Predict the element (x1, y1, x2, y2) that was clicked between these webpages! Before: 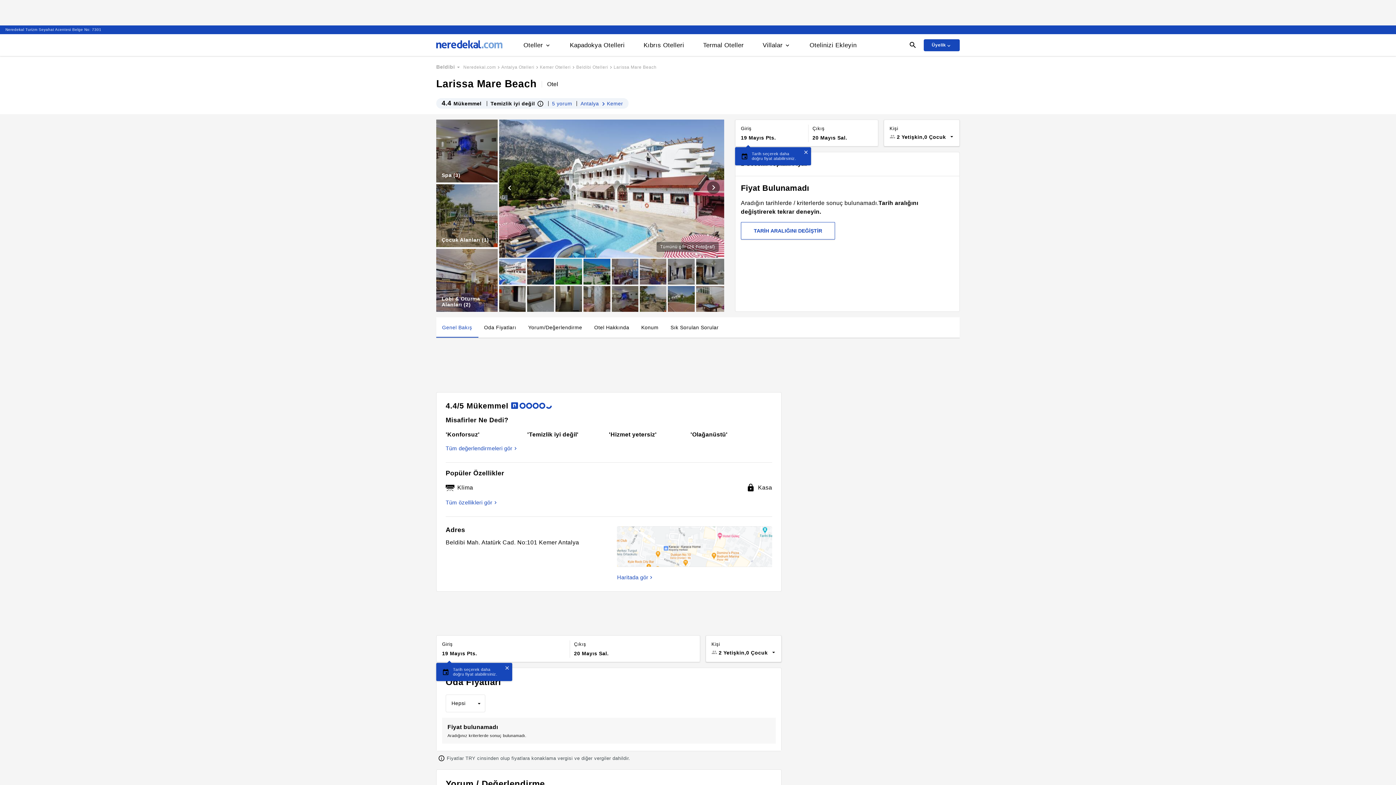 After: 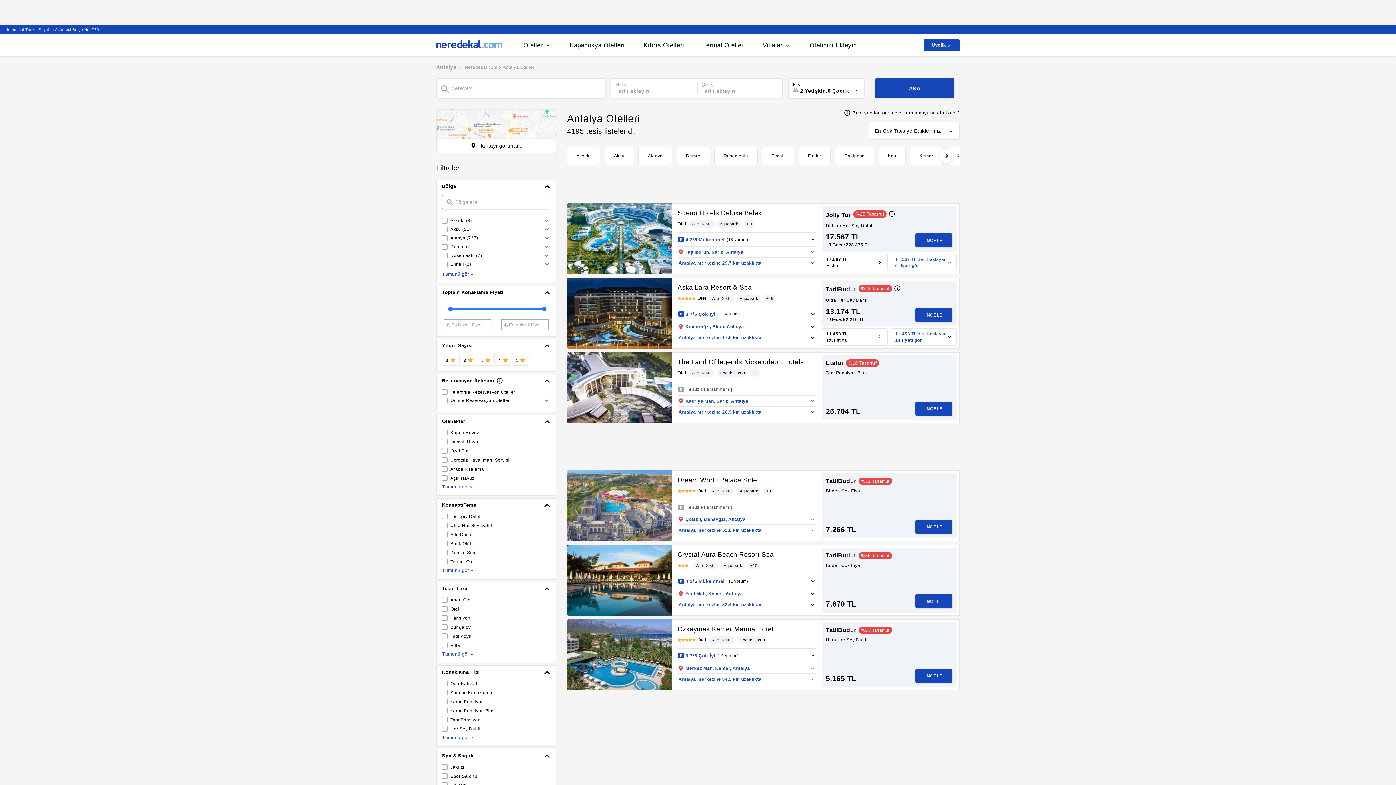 Action: label: Antalya Otelleri bbox: (501, 64, 534, 72)